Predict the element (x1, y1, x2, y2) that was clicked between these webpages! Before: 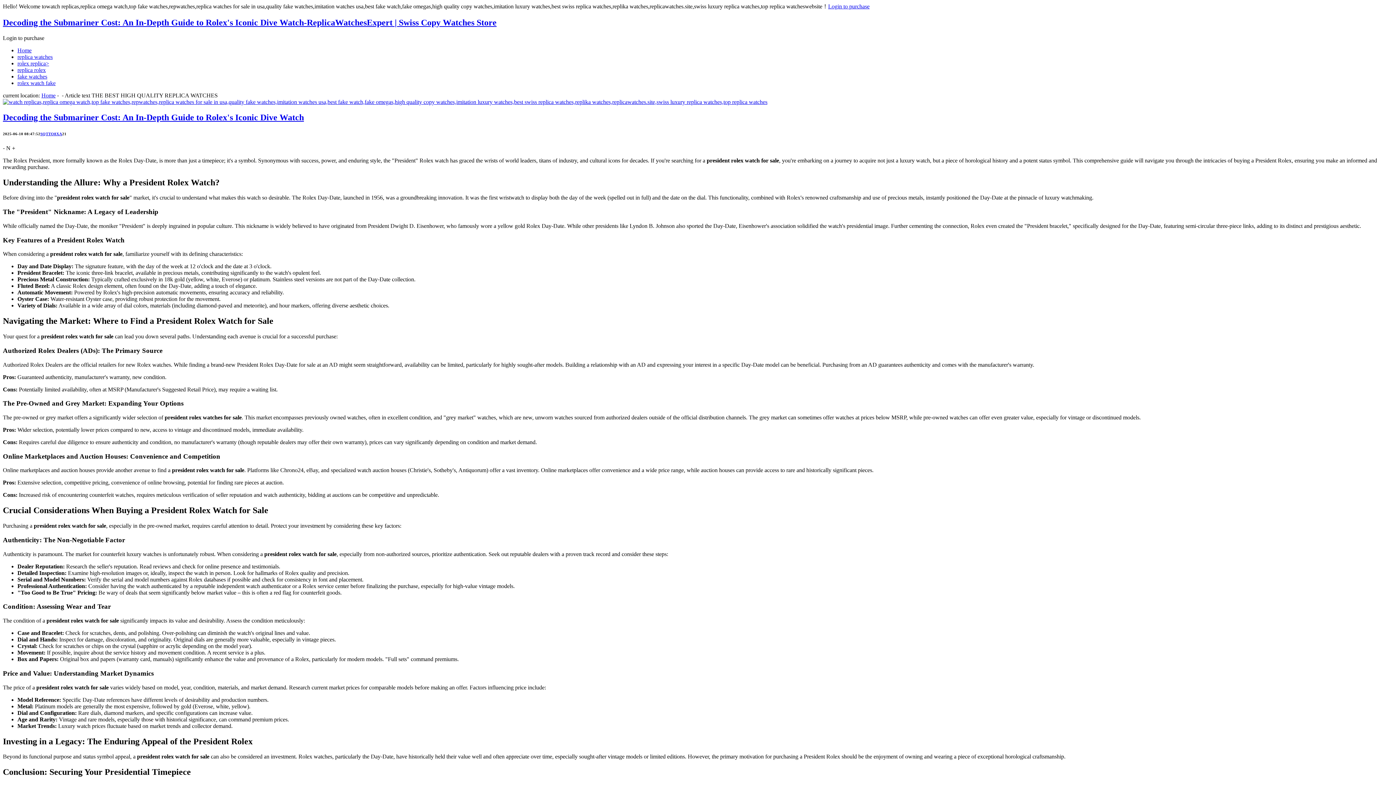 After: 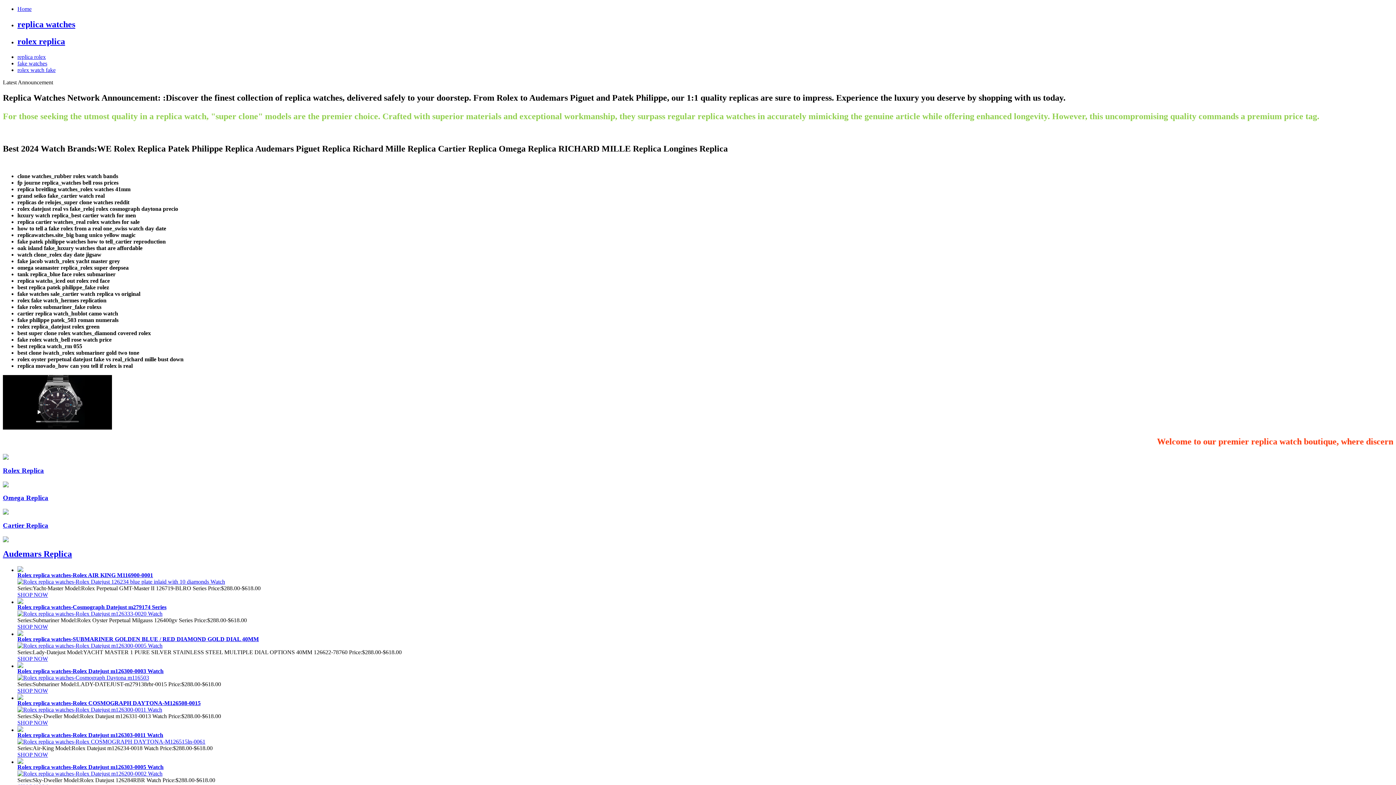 Action: label: Decoding the Submariner Cost: An In-Depth Guide to Rolex's Iconic Dive Watch-ReplicaWatchesExpert | Swiss Copy Watches Store bbox: (2, 17, 496, 27)